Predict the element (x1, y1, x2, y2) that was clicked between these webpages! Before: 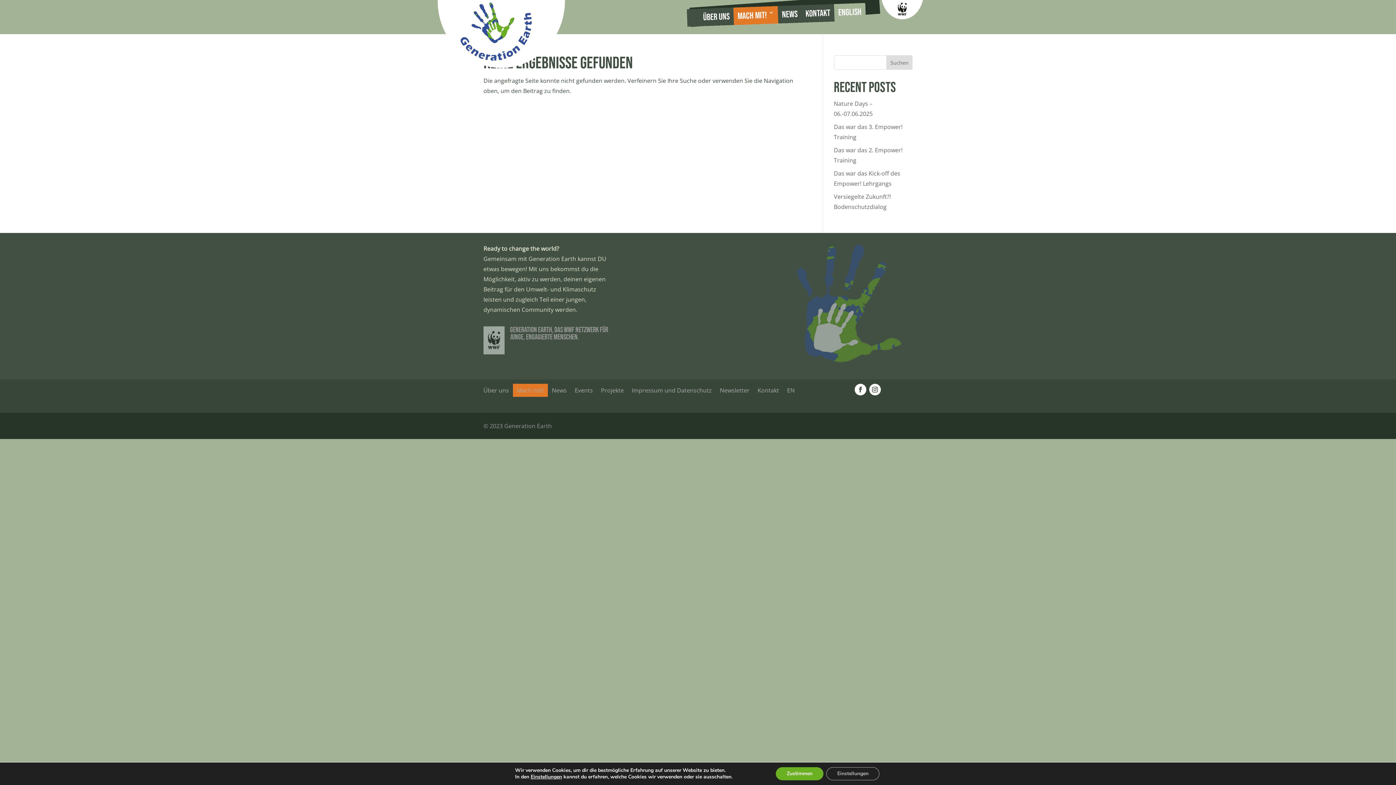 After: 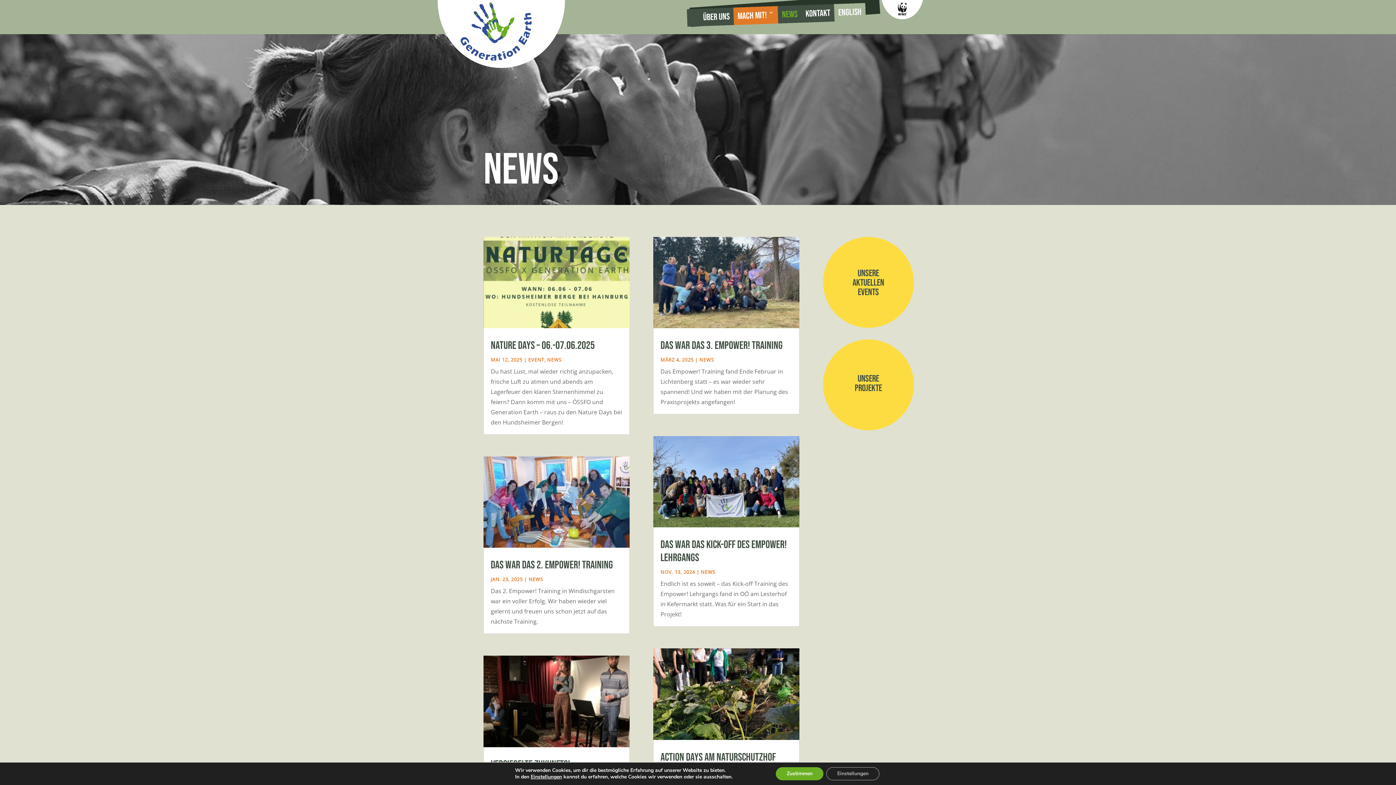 Action: bbox: (781, 5, 798, 23) label: News